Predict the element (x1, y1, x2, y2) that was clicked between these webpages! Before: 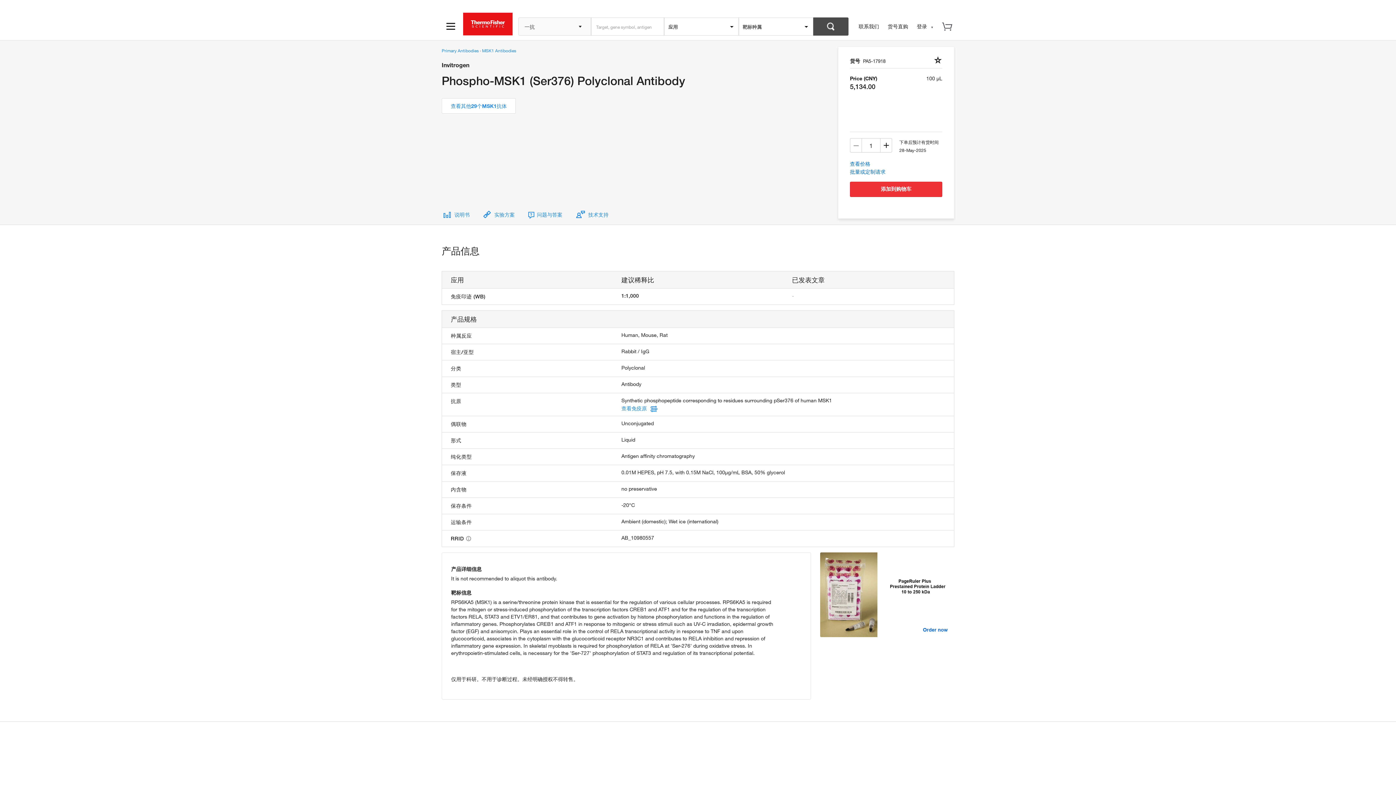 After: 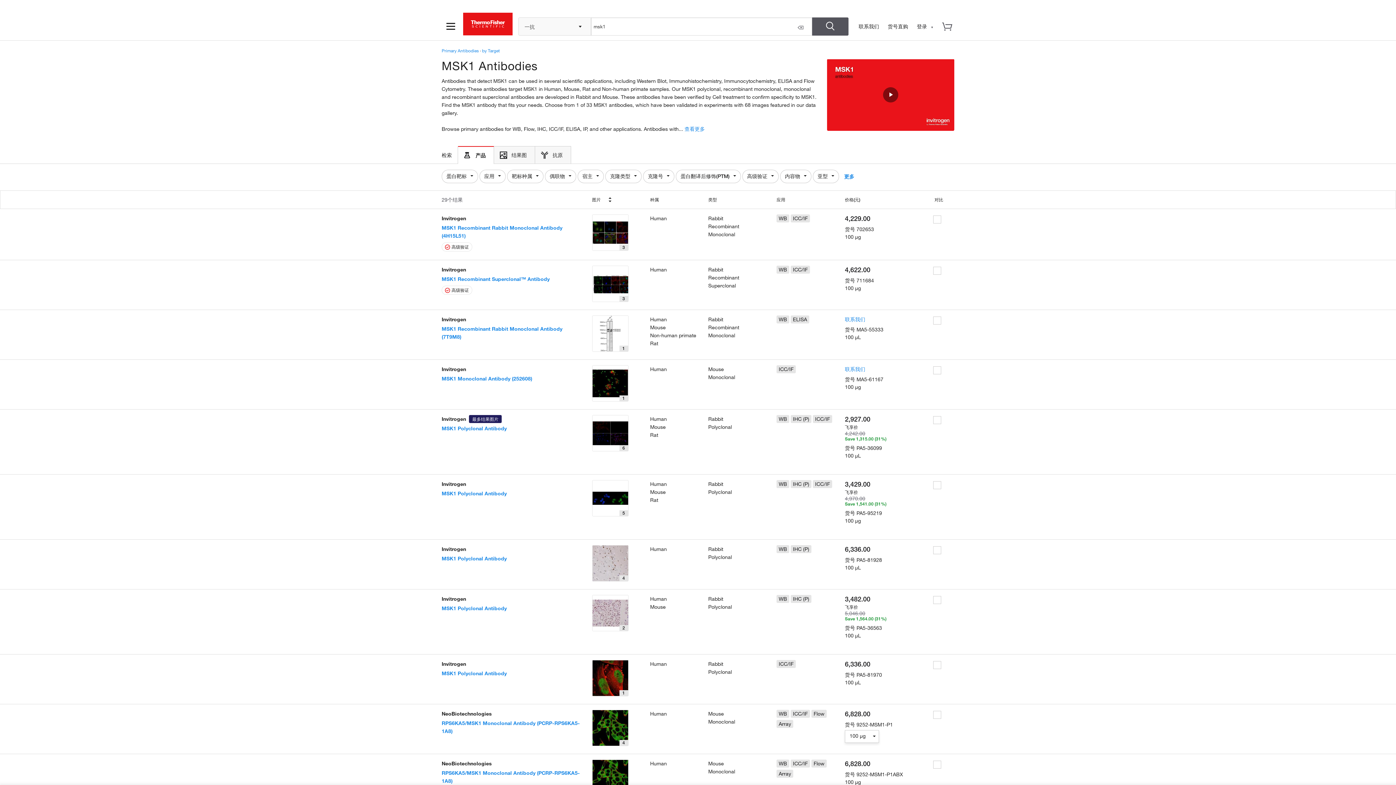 Action: label: 查看其他29个MSK1抗体 bbox: (441, 98, 516, 113)